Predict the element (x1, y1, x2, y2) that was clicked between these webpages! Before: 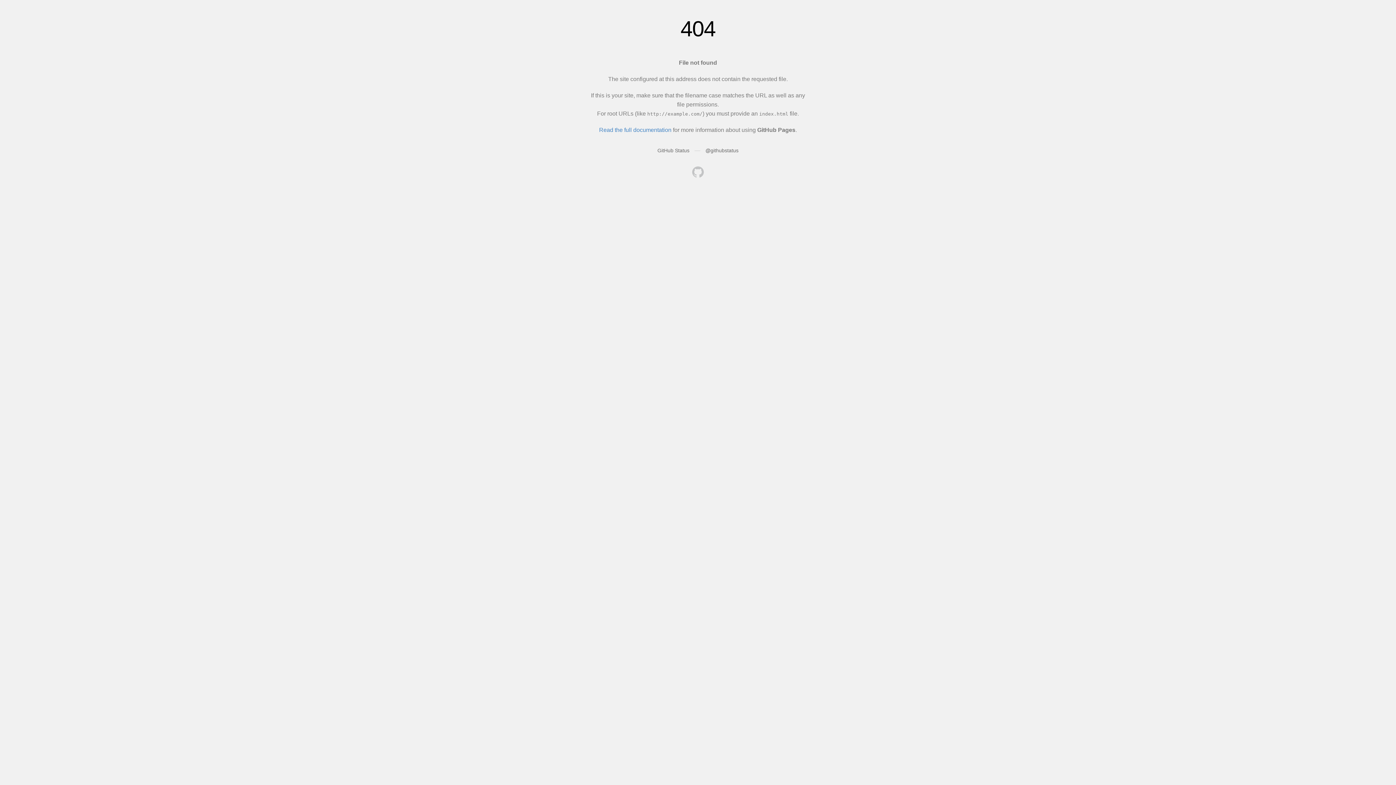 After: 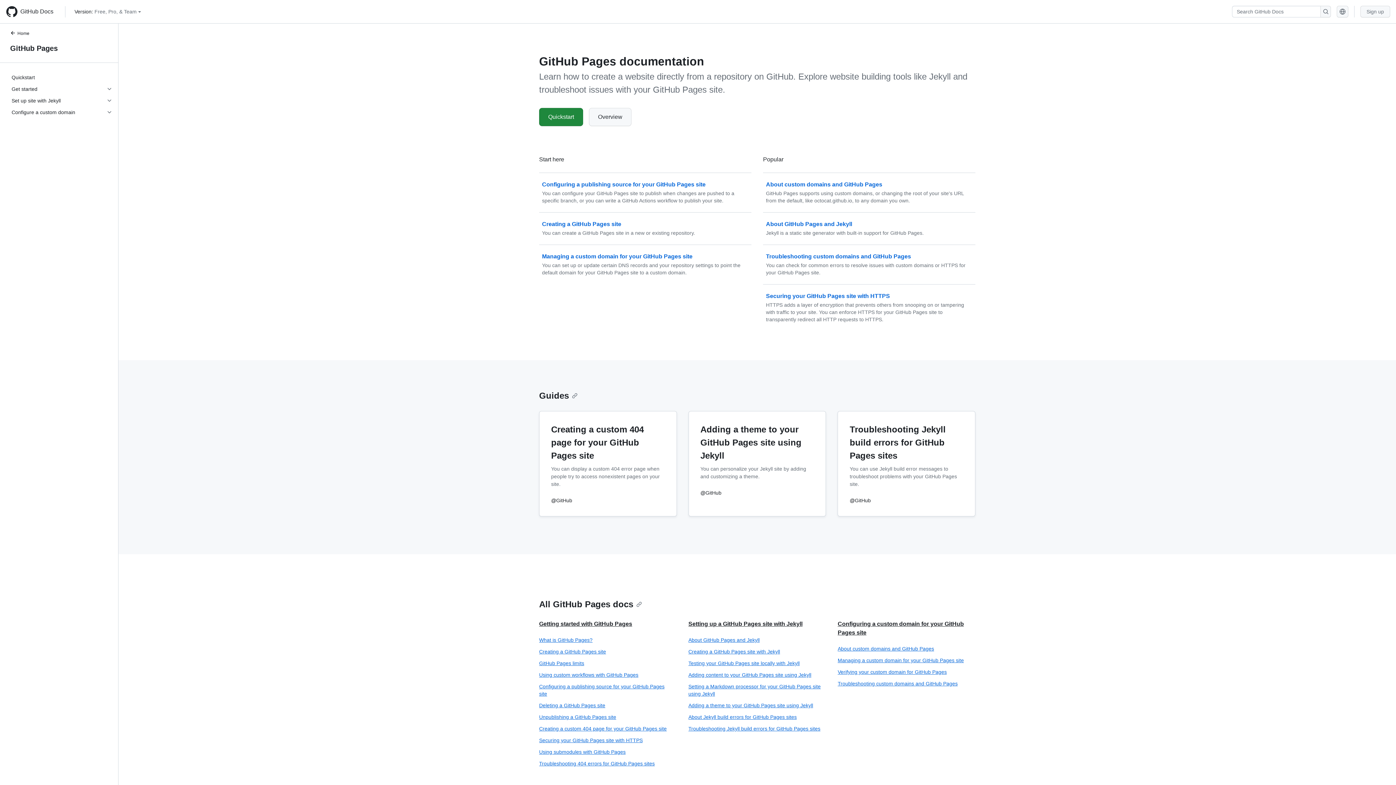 Action: label: Read the full documentation bbox: (599, 126, 671, 133)